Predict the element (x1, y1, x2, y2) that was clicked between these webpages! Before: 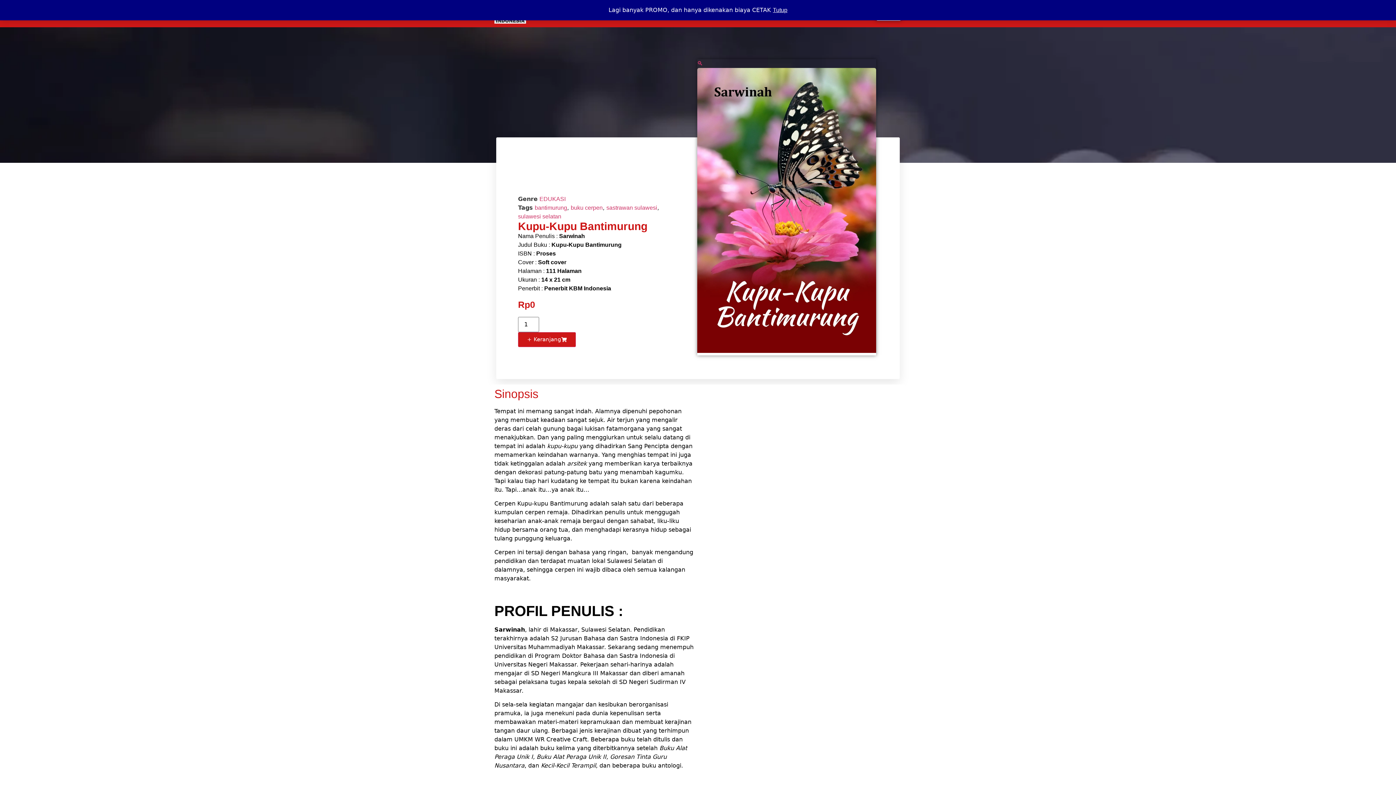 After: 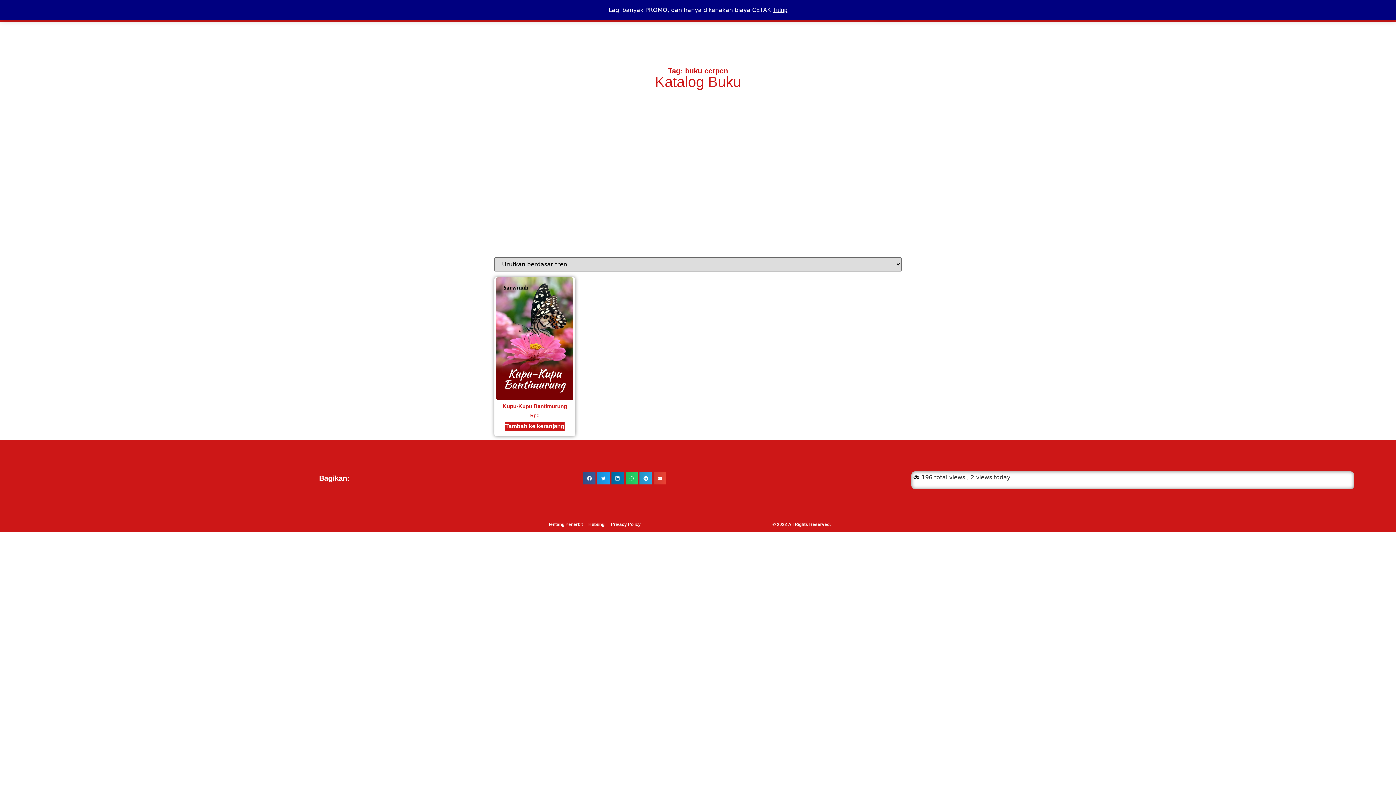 Action: bbox: (570, 204, 602, 210) label: buku cerpen